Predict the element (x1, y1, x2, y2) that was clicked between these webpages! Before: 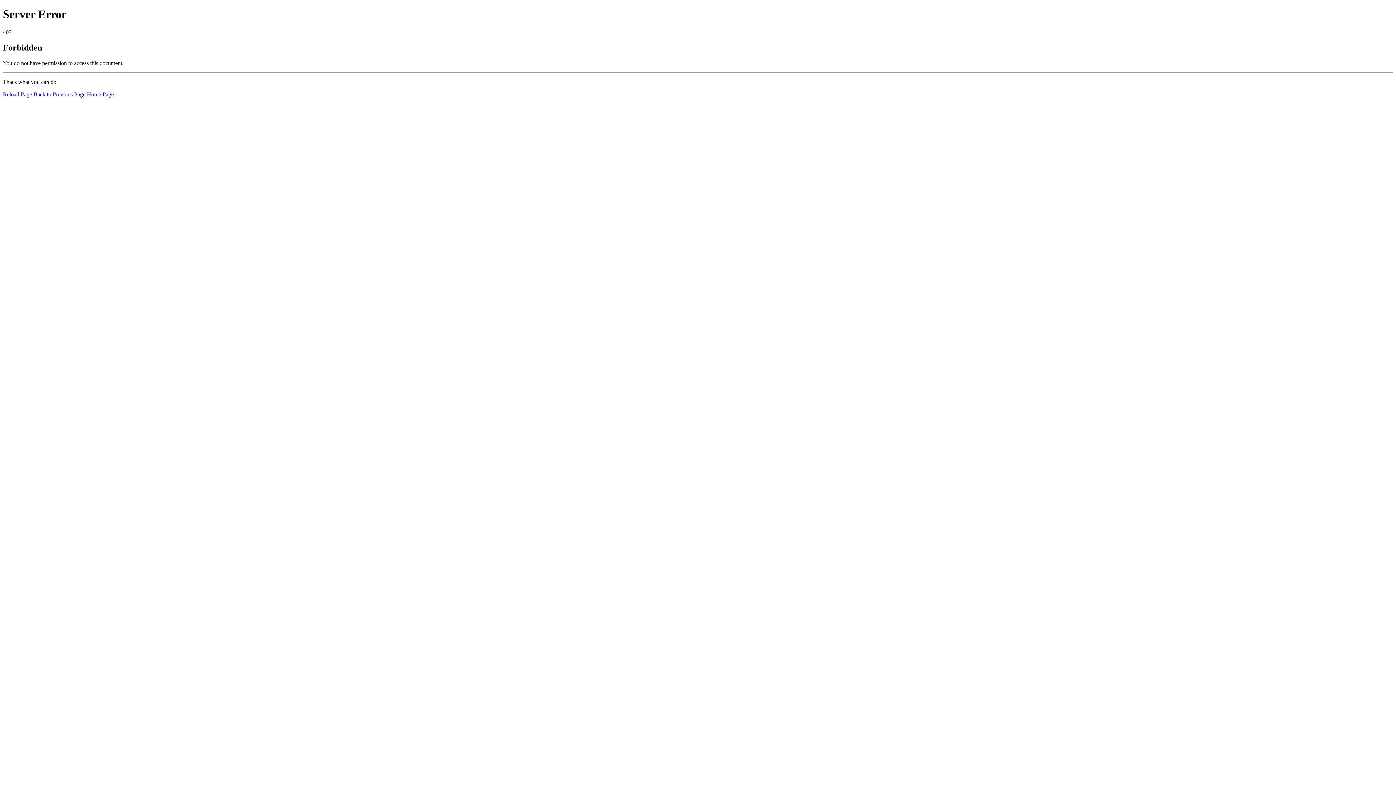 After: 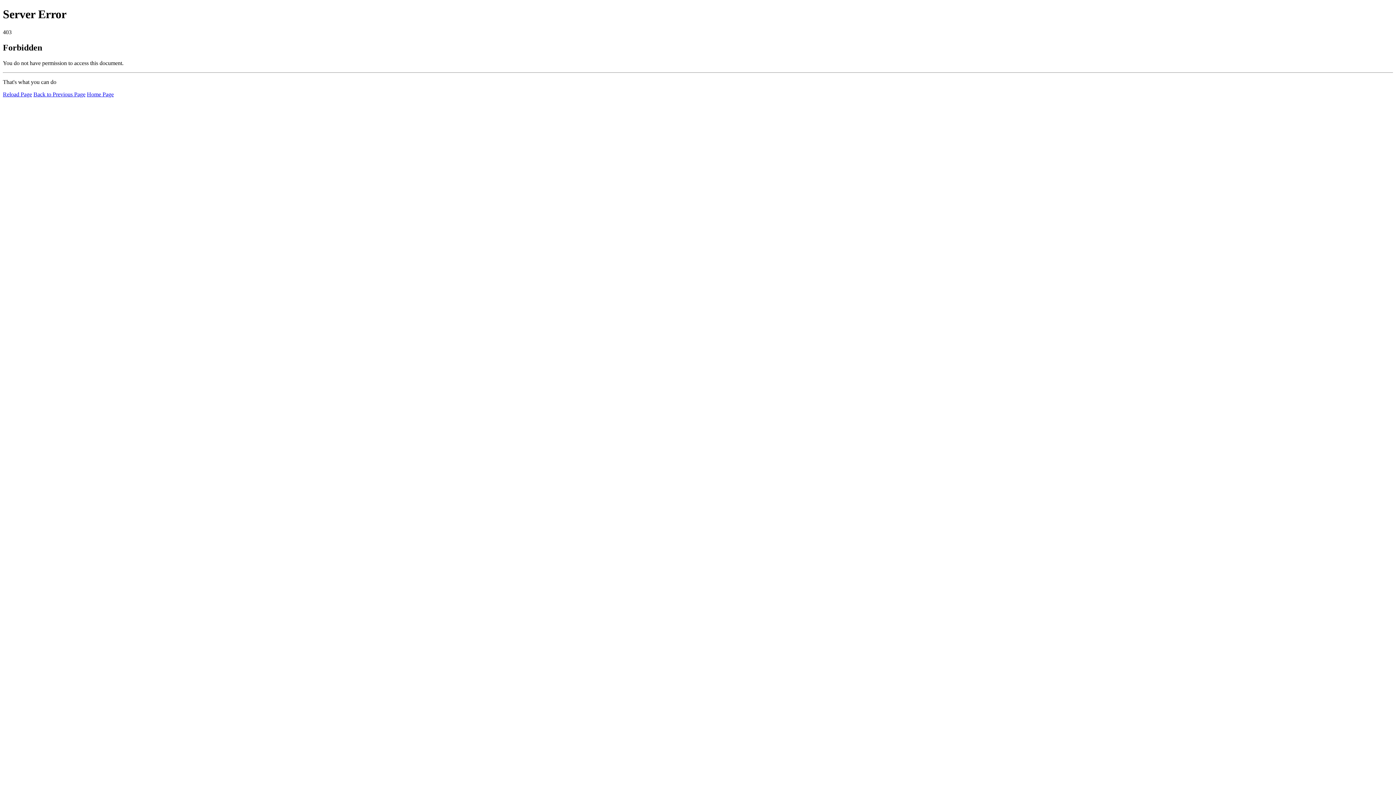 Action: bbox: (2, 91, 32, 97) label: Reload Page